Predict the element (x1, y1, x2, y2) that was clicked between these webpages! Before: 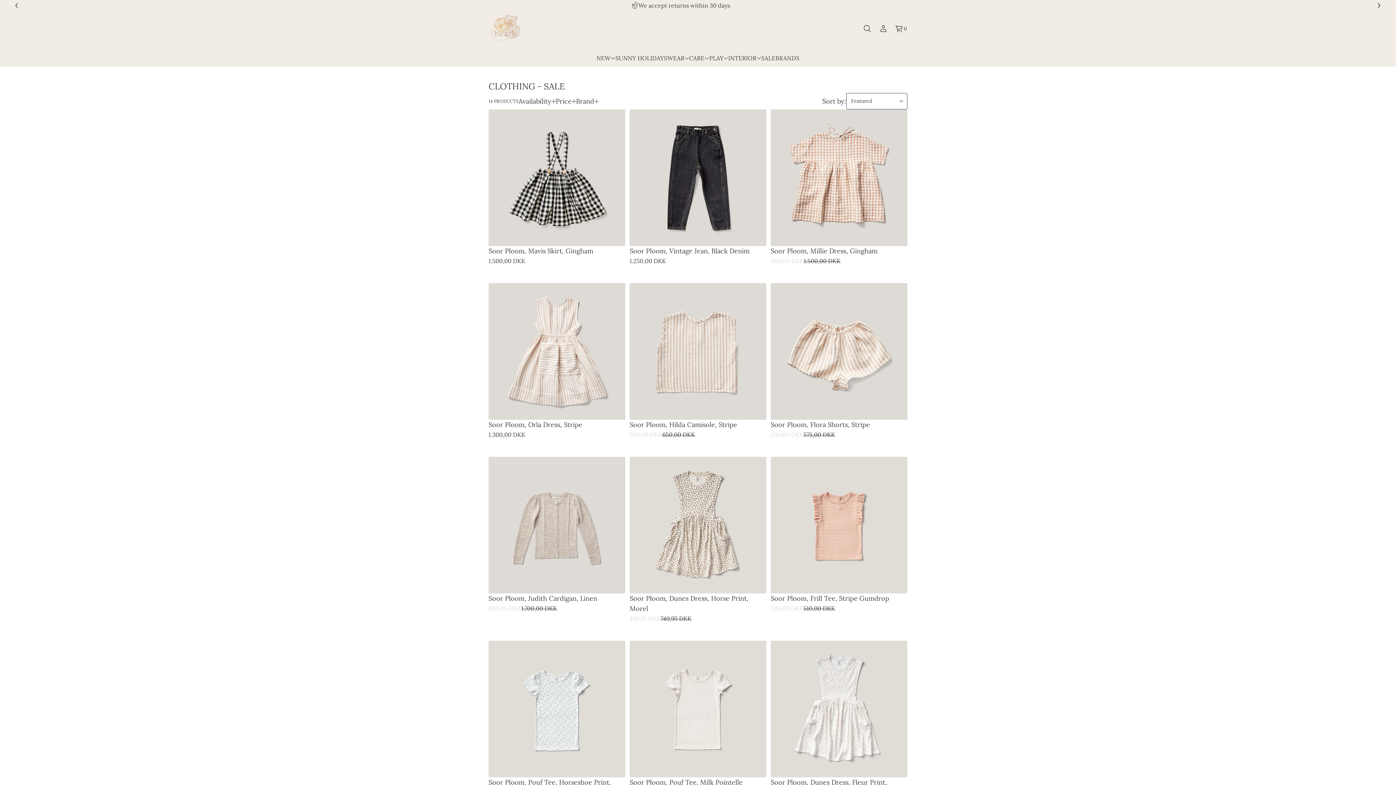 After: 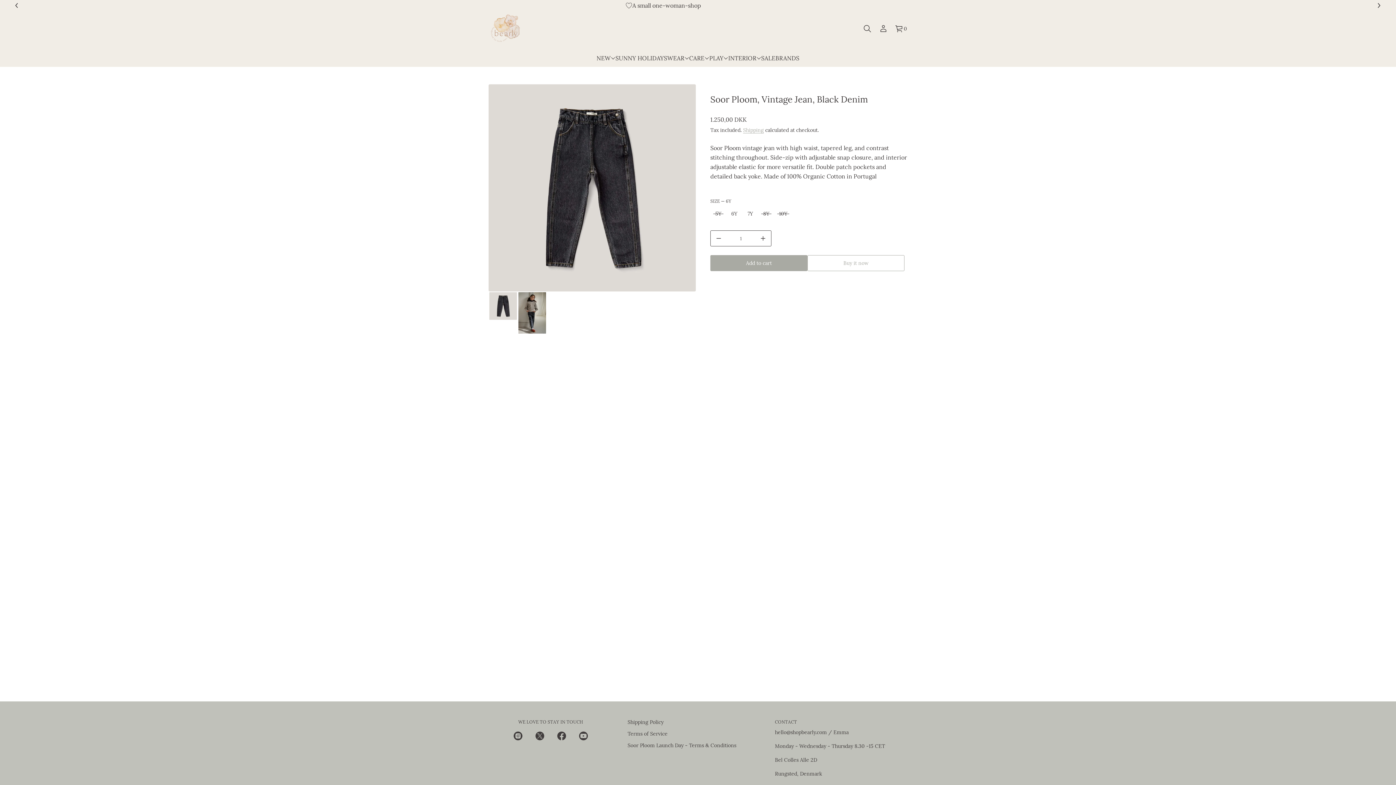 Action: label: Soor Ploom, Vintage Jean, Black Denim

Regular price
1.250,00 DKK bbox: (629, 109, 766, 265)